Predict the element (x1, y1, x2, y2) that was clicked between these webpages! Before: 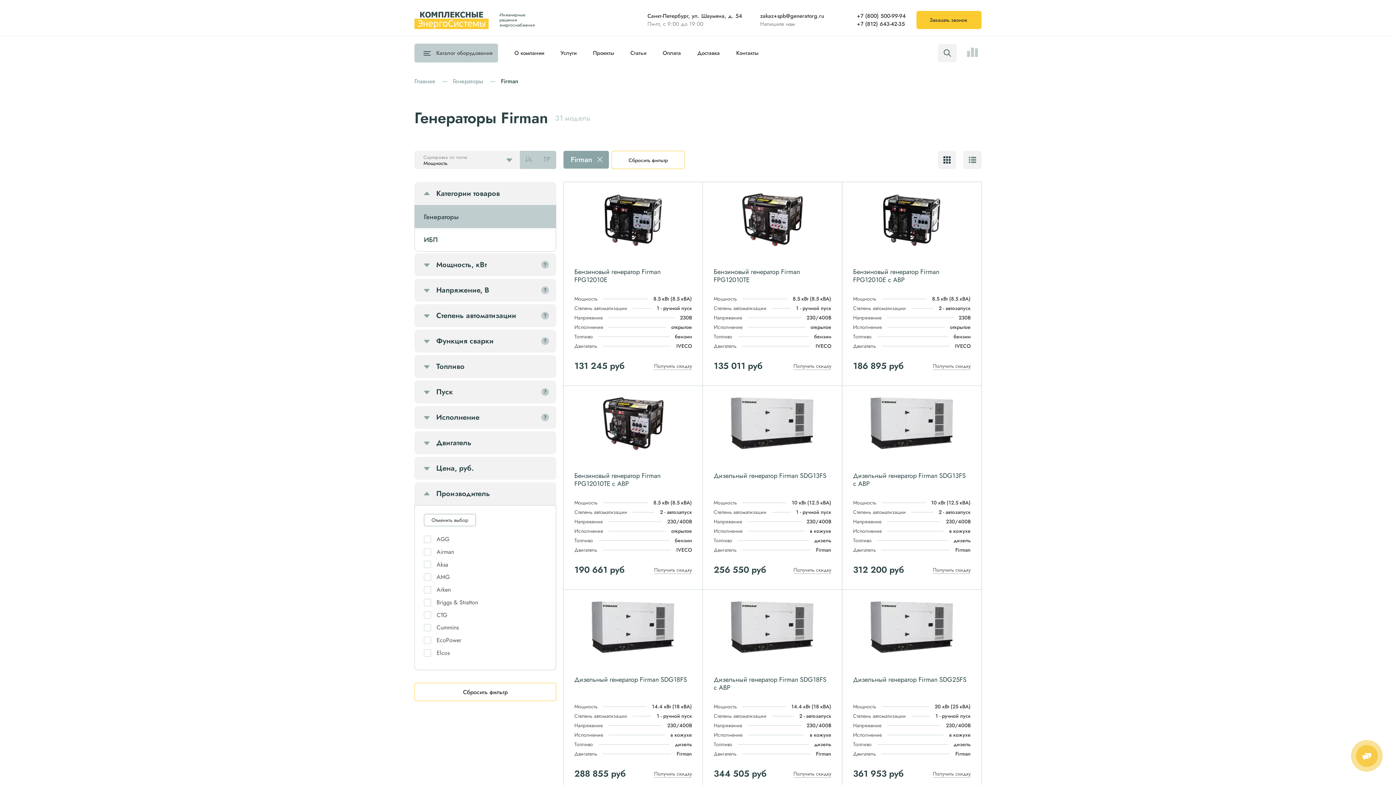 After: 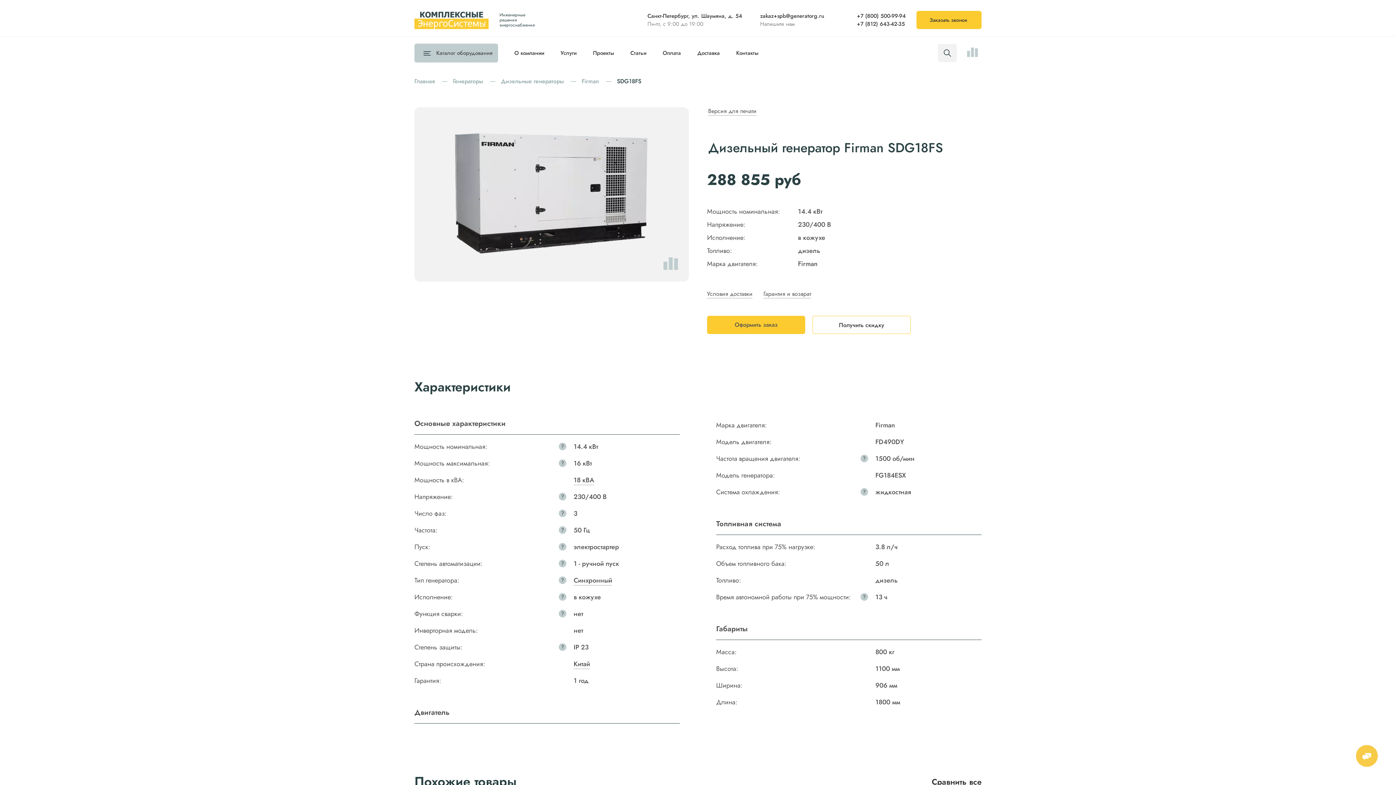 Action: bbox: (590, 600, 676, 656)